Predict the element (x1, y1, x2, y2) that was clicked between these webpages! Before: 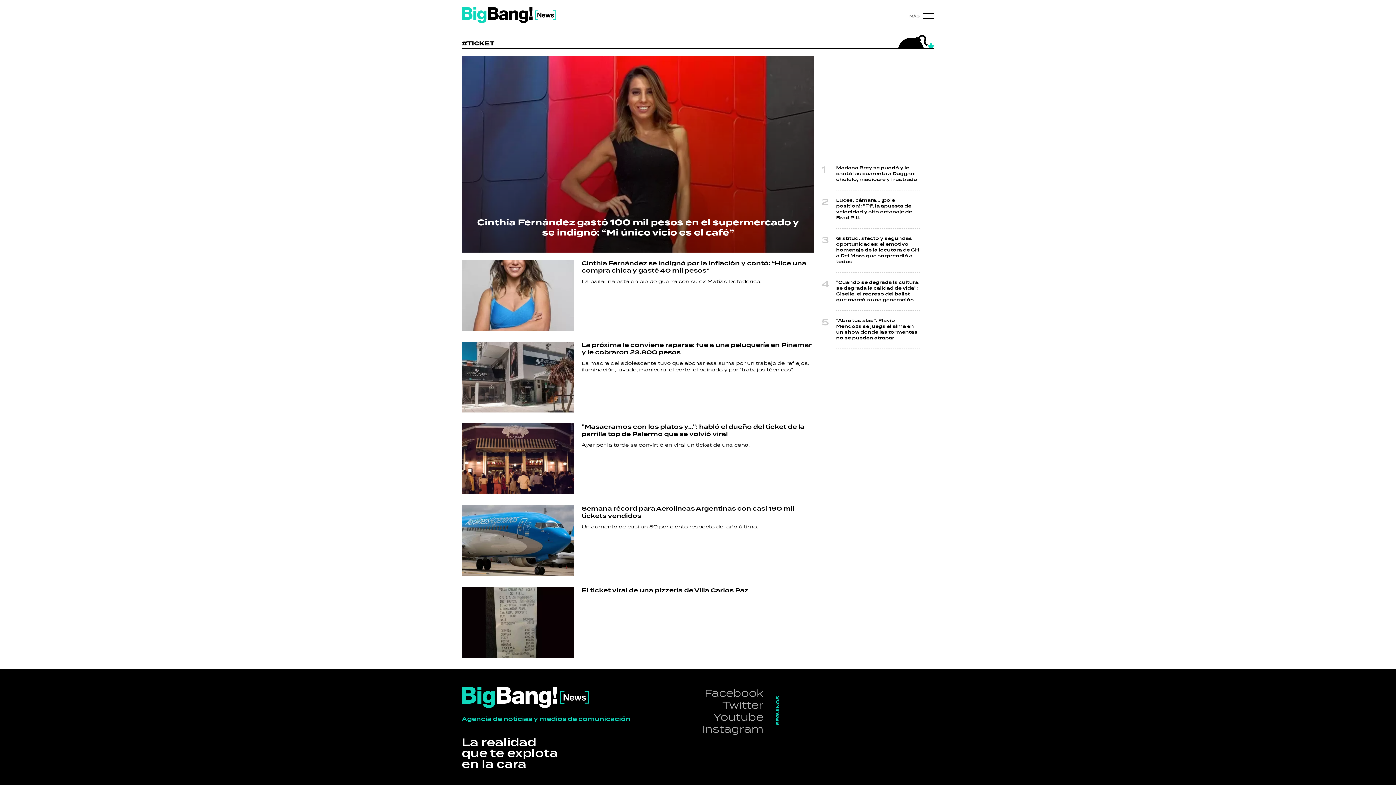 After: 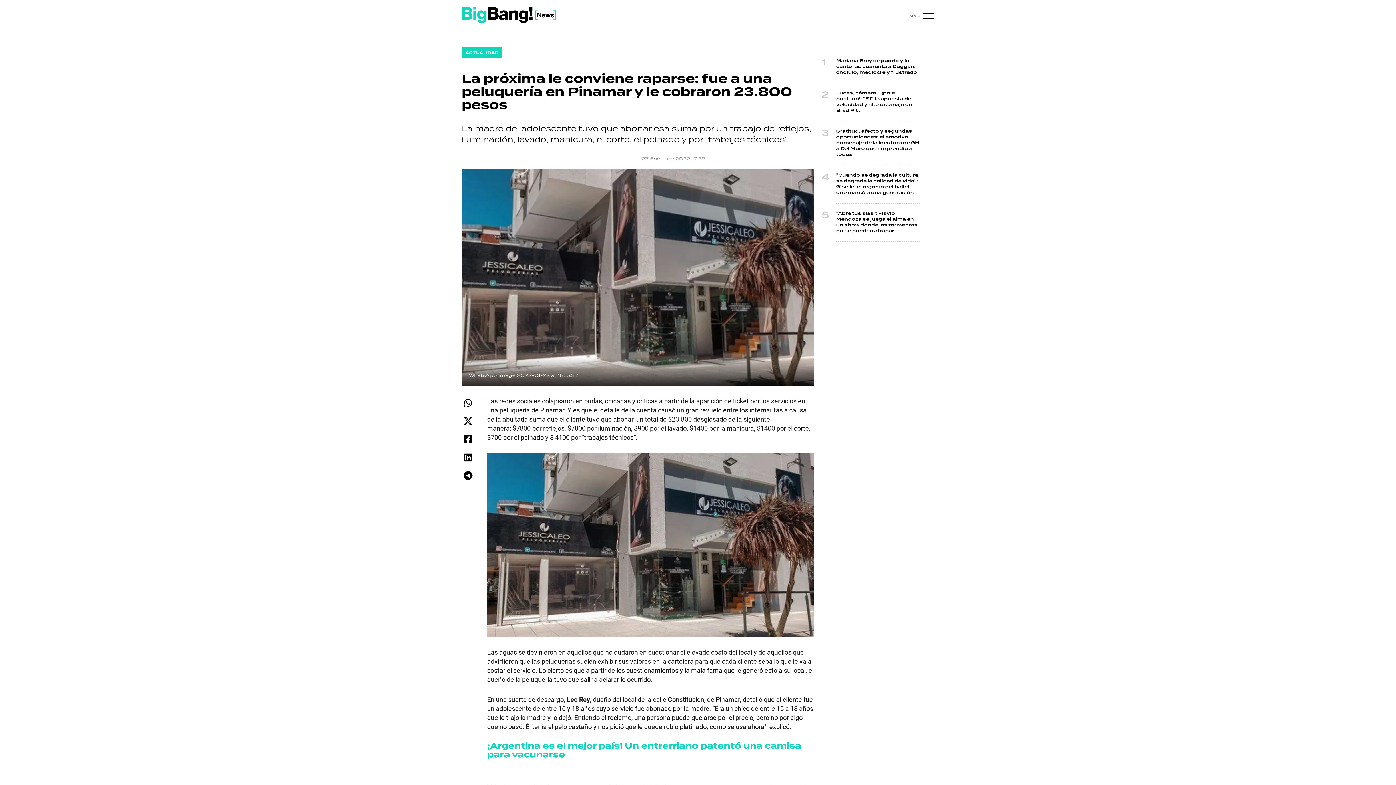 Action: bbox: (461, 341, 574, 412)